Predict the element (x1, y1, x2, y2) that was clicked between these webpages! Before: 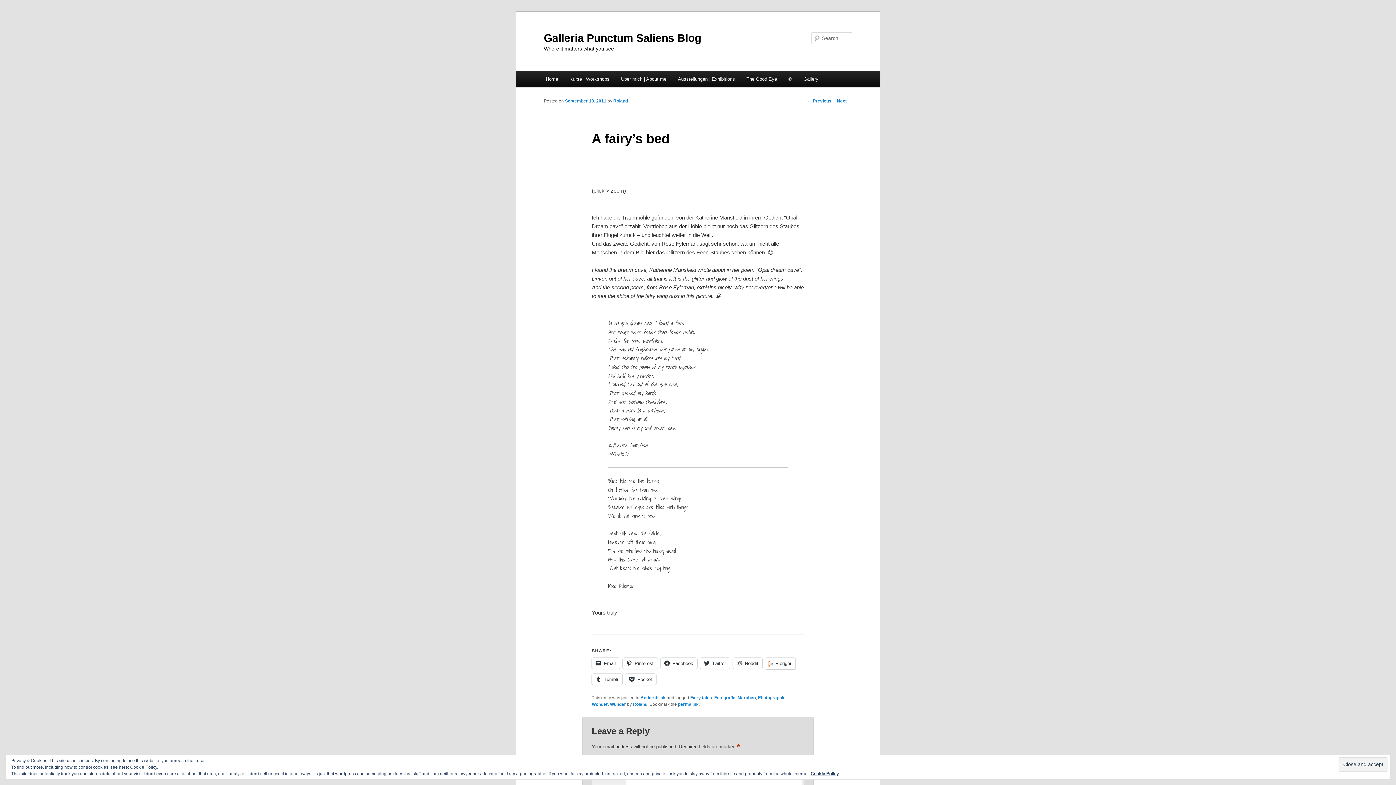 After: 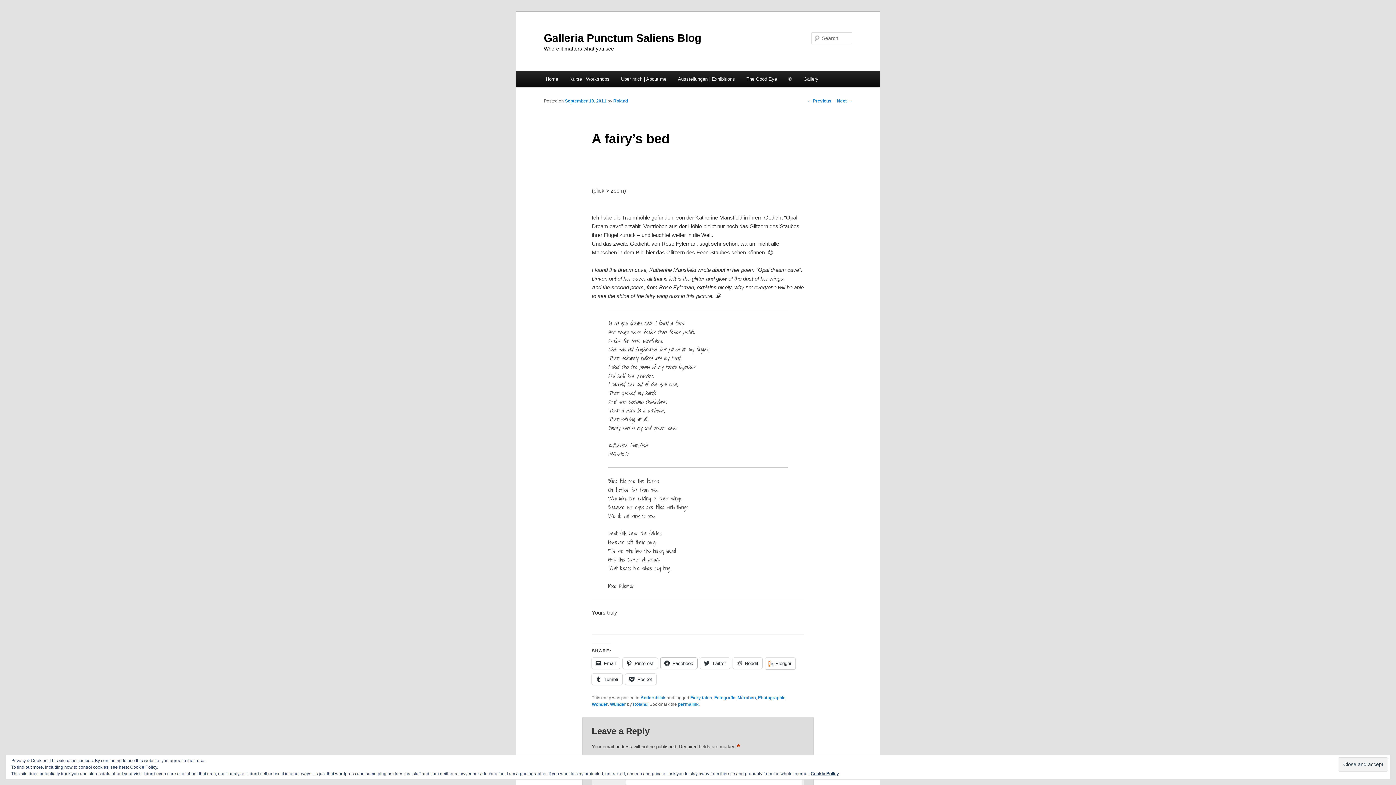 Action: bbox: (660, 658, 697, 669) label: Facebook